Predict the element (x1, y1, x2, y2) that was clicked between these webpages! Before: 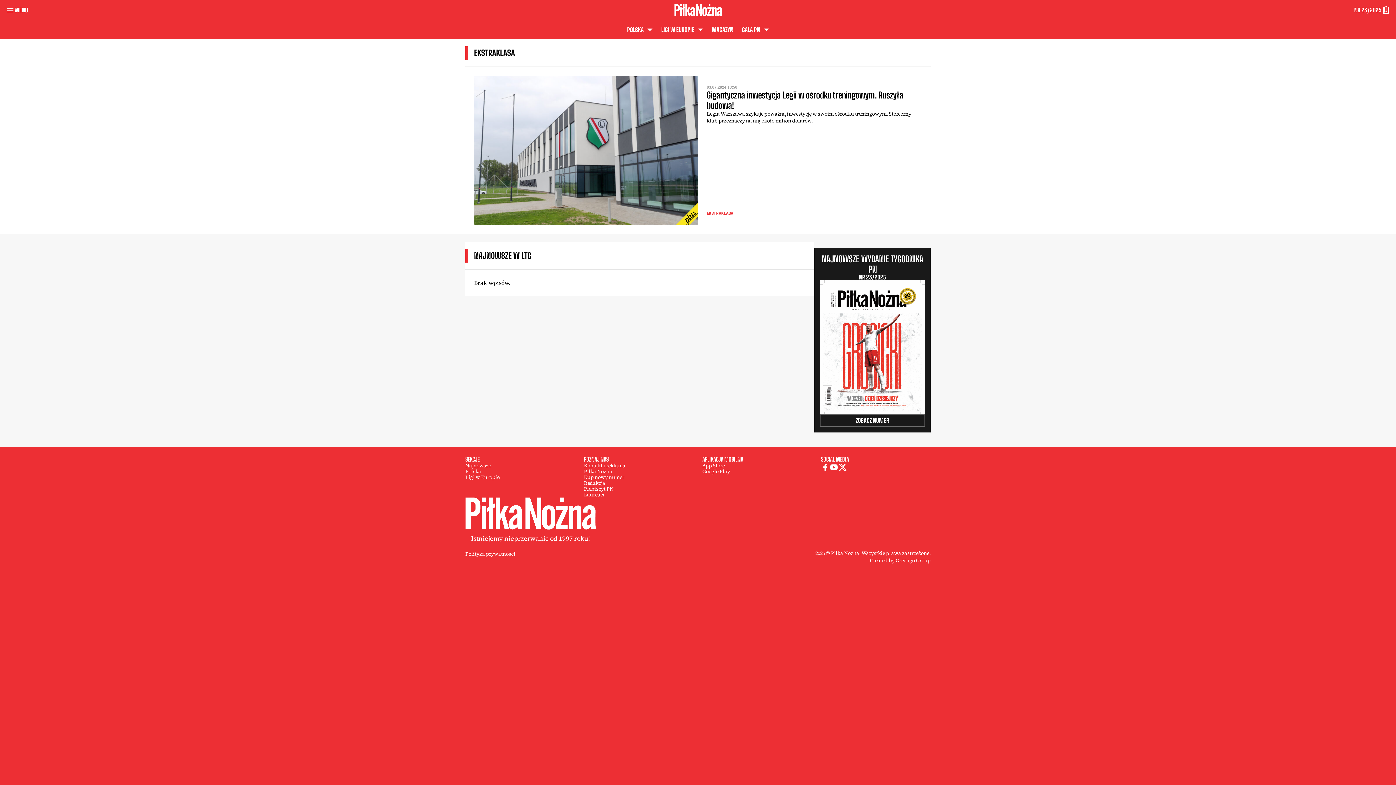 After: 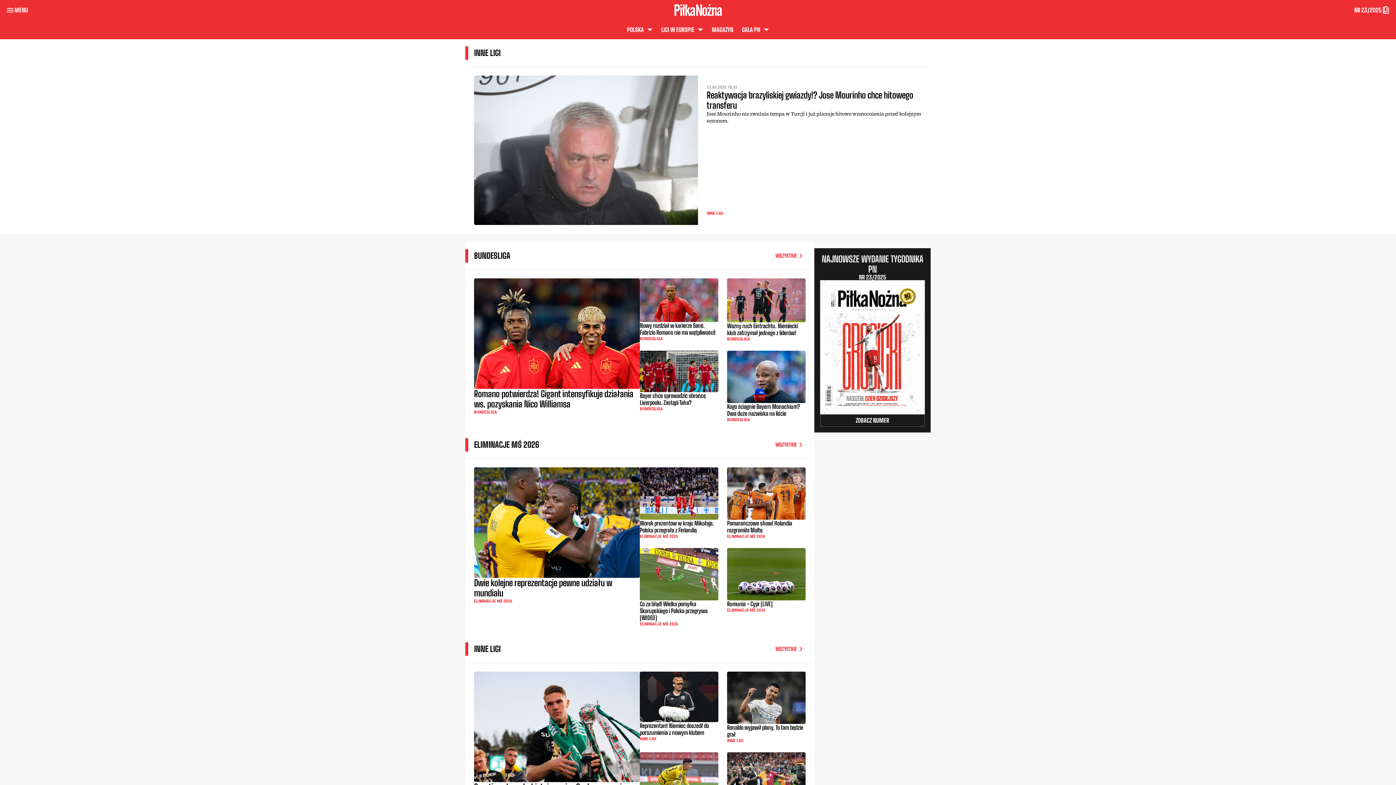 Action: bbox: (465, 474, 504, 480) label: Ligi w Europie